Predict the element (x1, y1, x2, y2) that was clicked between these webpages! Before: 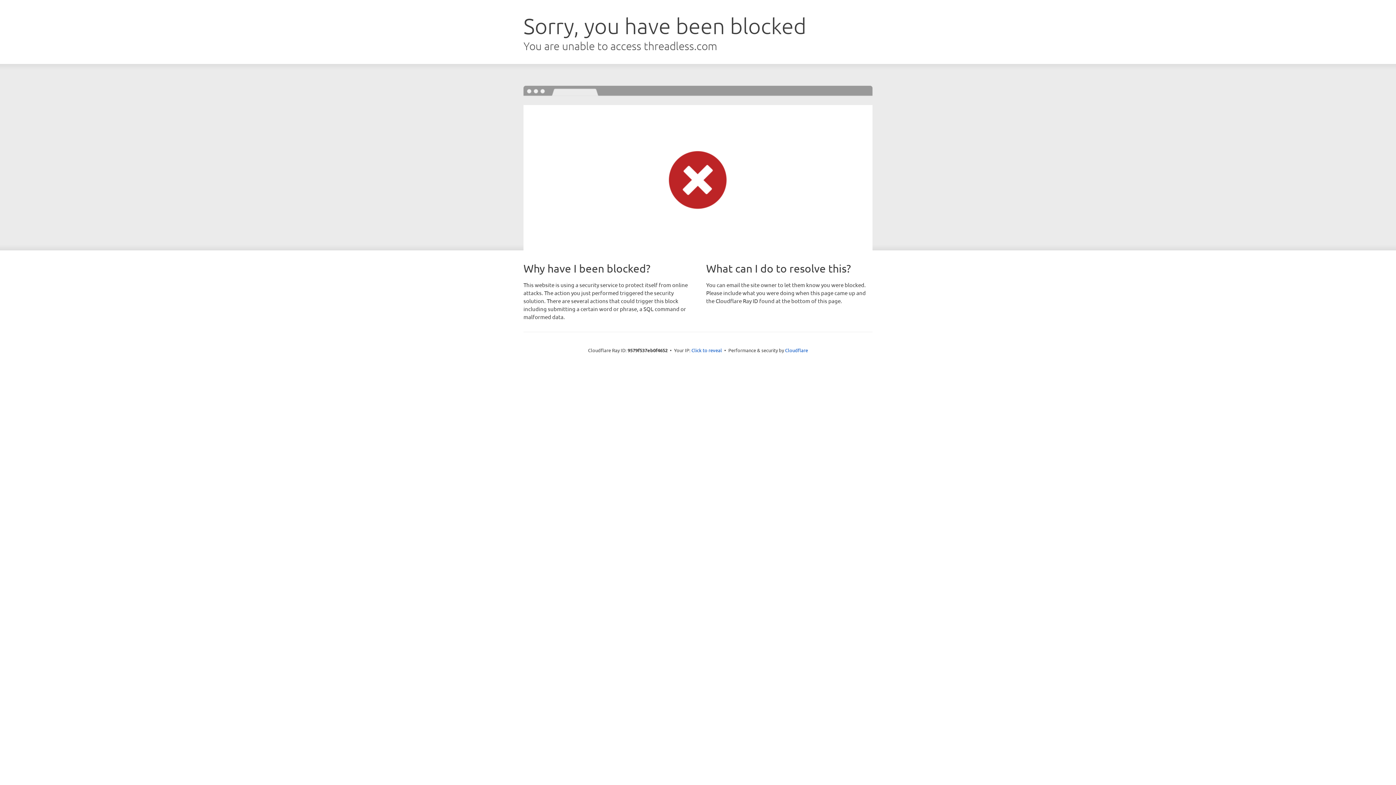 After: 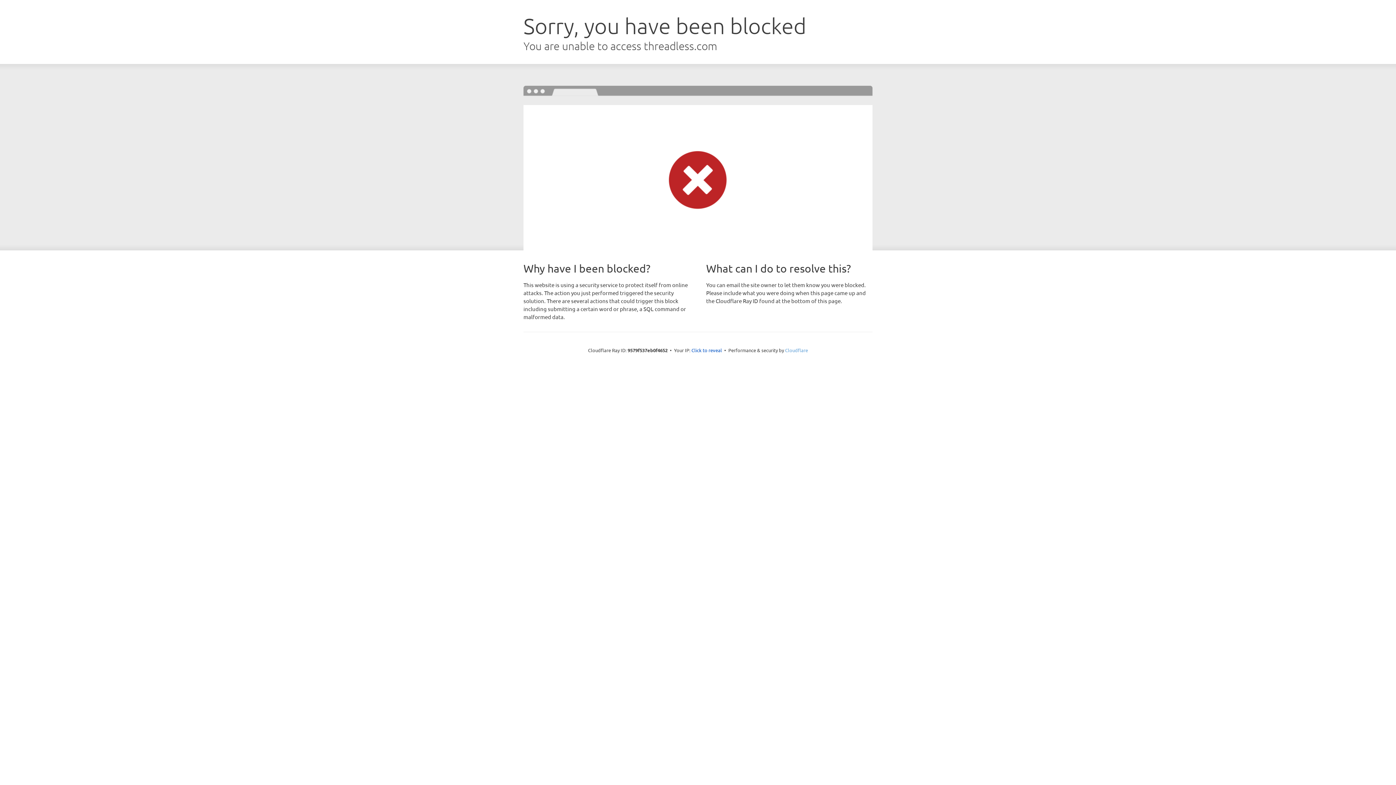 Action: label: Cloudflare bbox: (785, 347, 808, 353)